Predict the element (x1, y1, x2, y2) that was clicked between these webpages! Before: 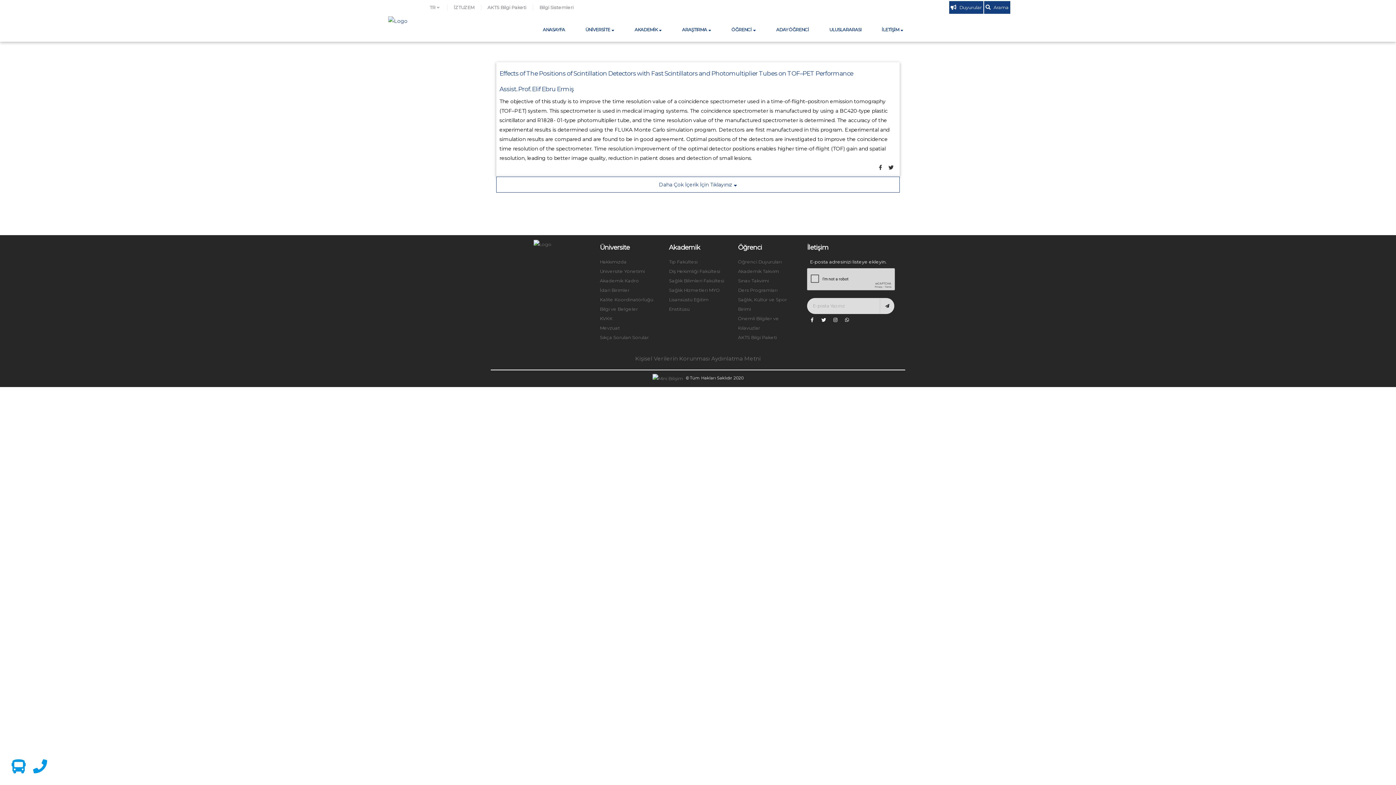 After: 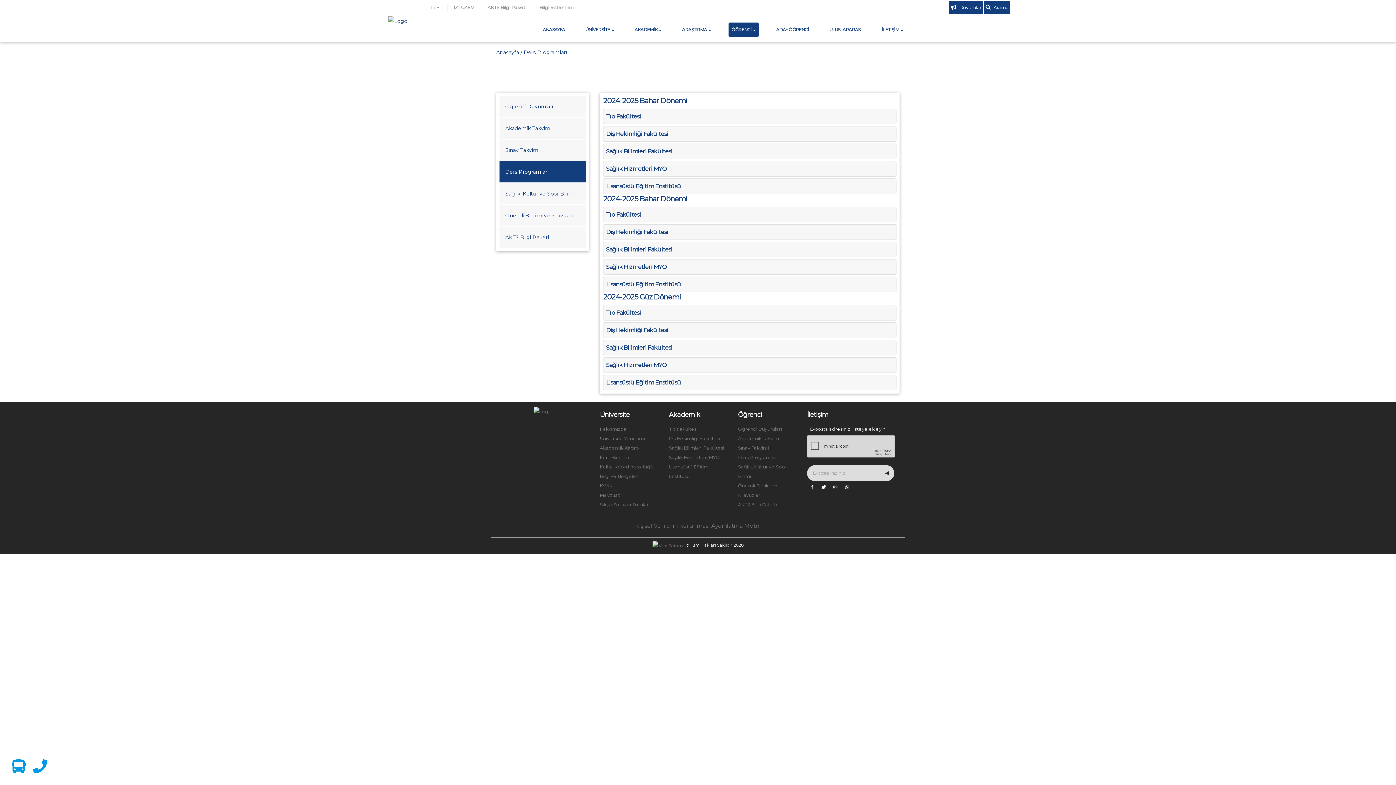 Action: label: Ders Programları bbox: (738, 285, 796, 295)